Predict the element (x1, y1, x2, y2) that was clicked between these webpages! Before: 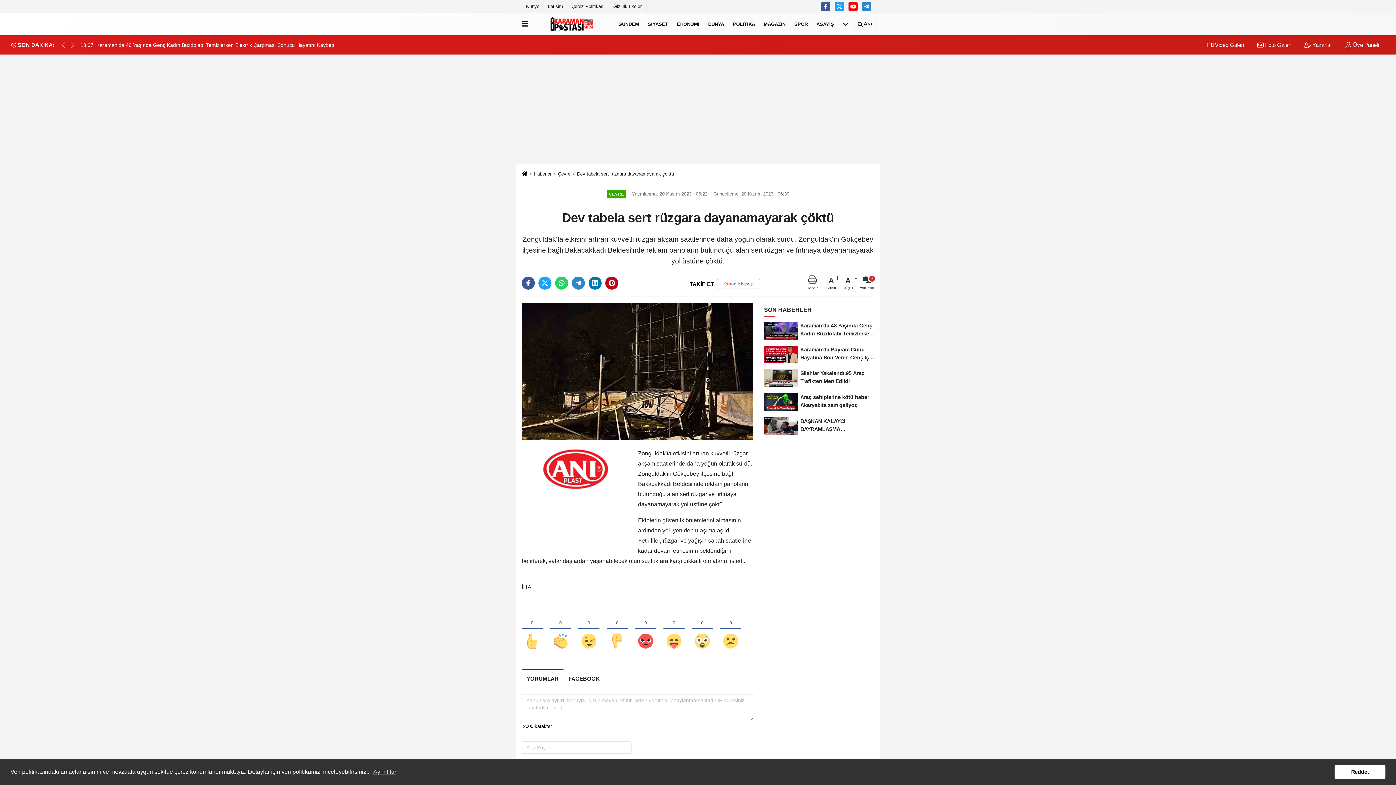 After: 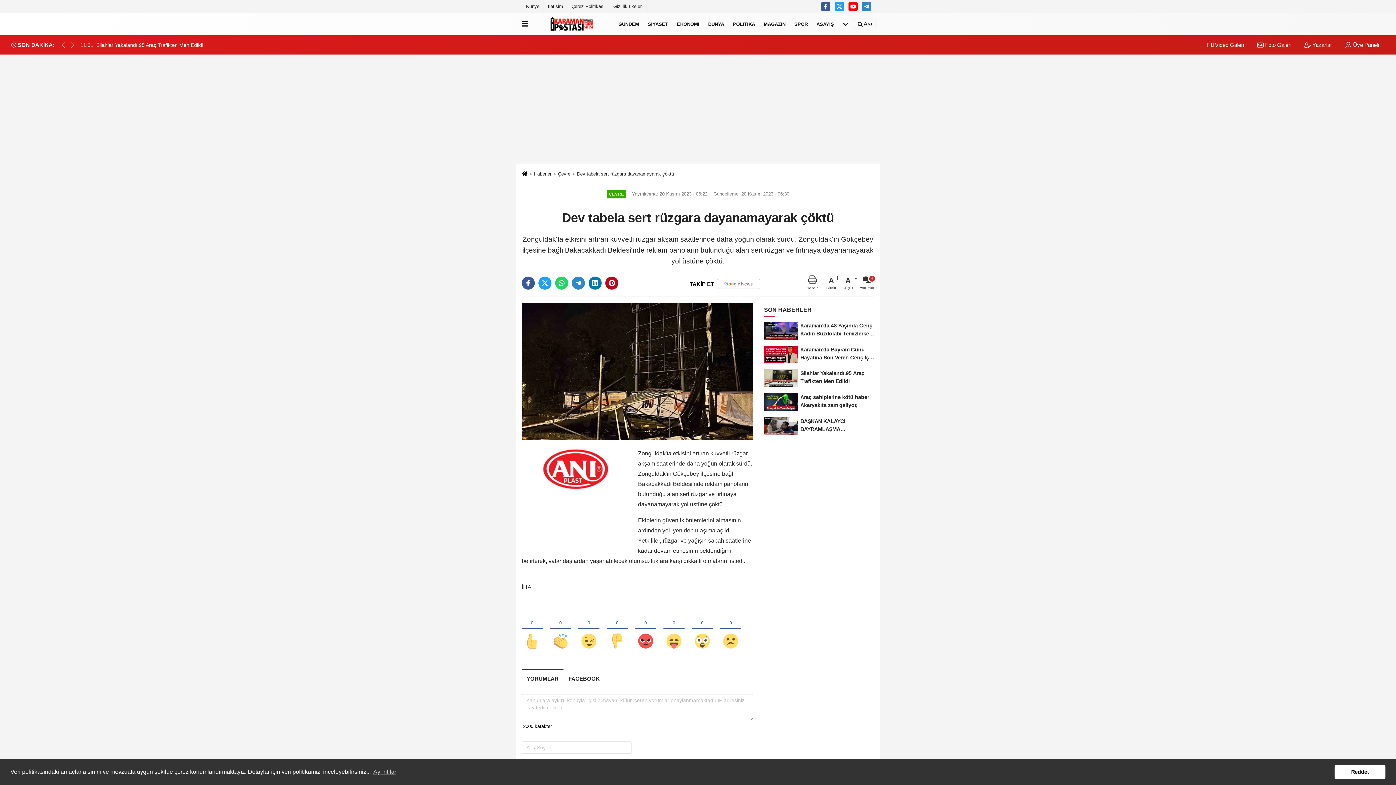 Action: bbox: (60, 39, 66, 50) label: Previous slide